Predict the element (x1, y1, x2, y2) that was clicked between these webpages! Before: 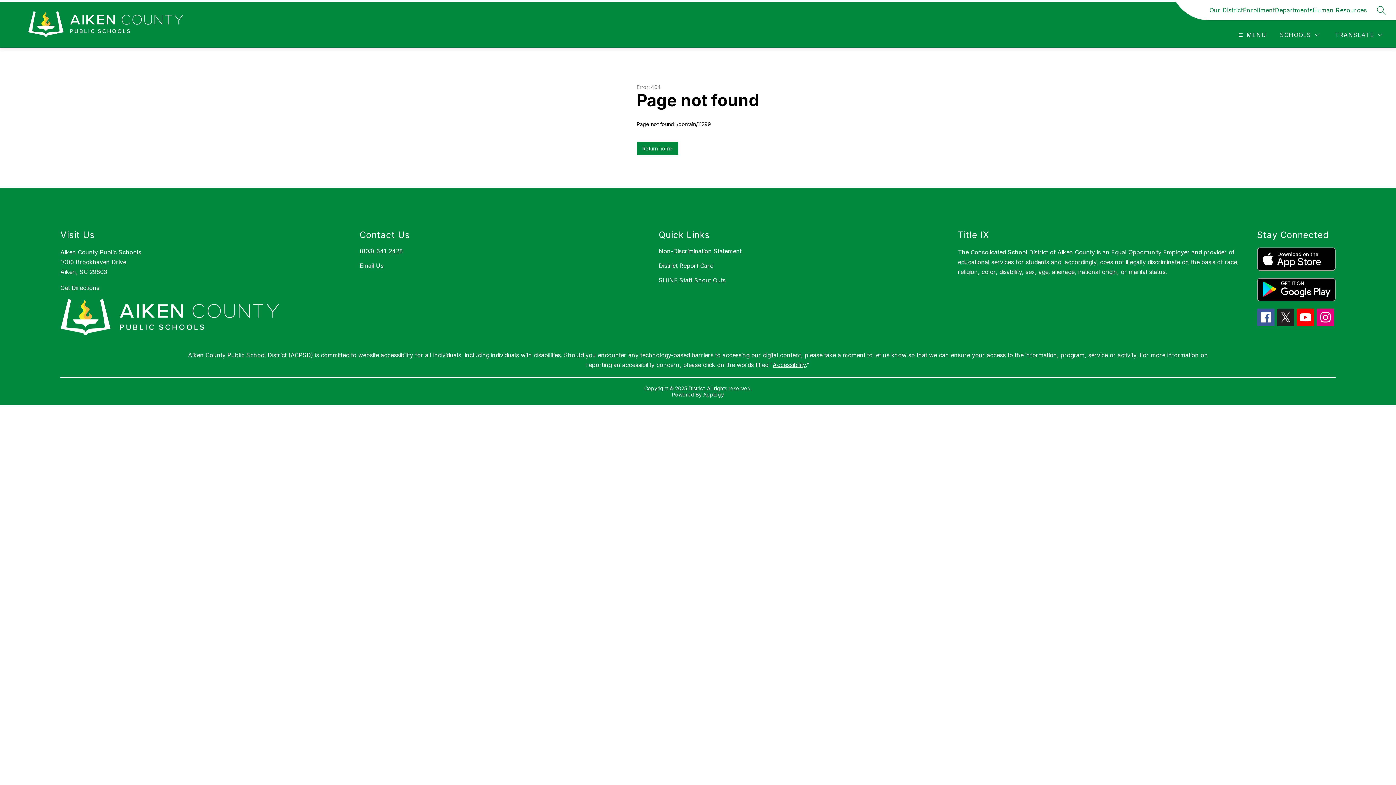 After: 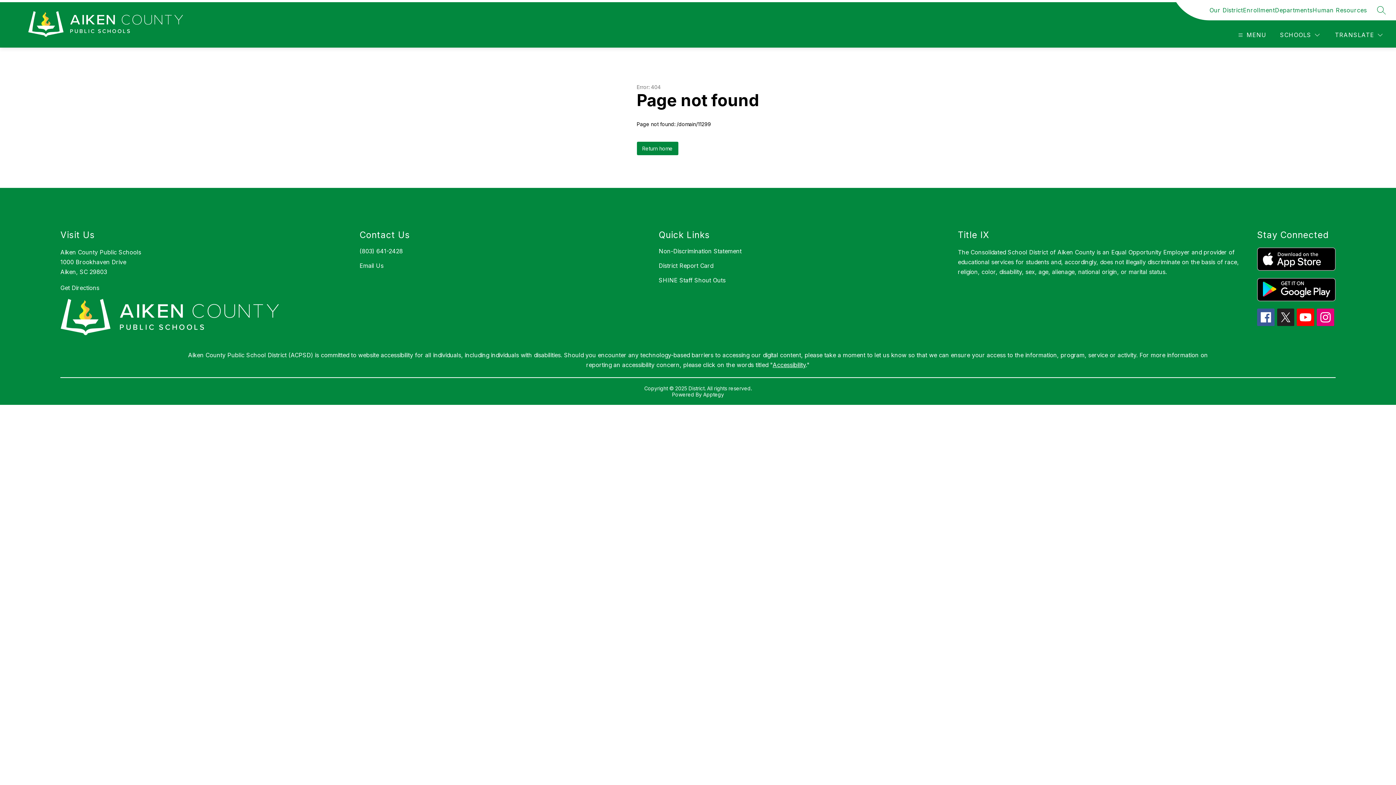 Action: bbox: (1257, 278, 1335, 301)